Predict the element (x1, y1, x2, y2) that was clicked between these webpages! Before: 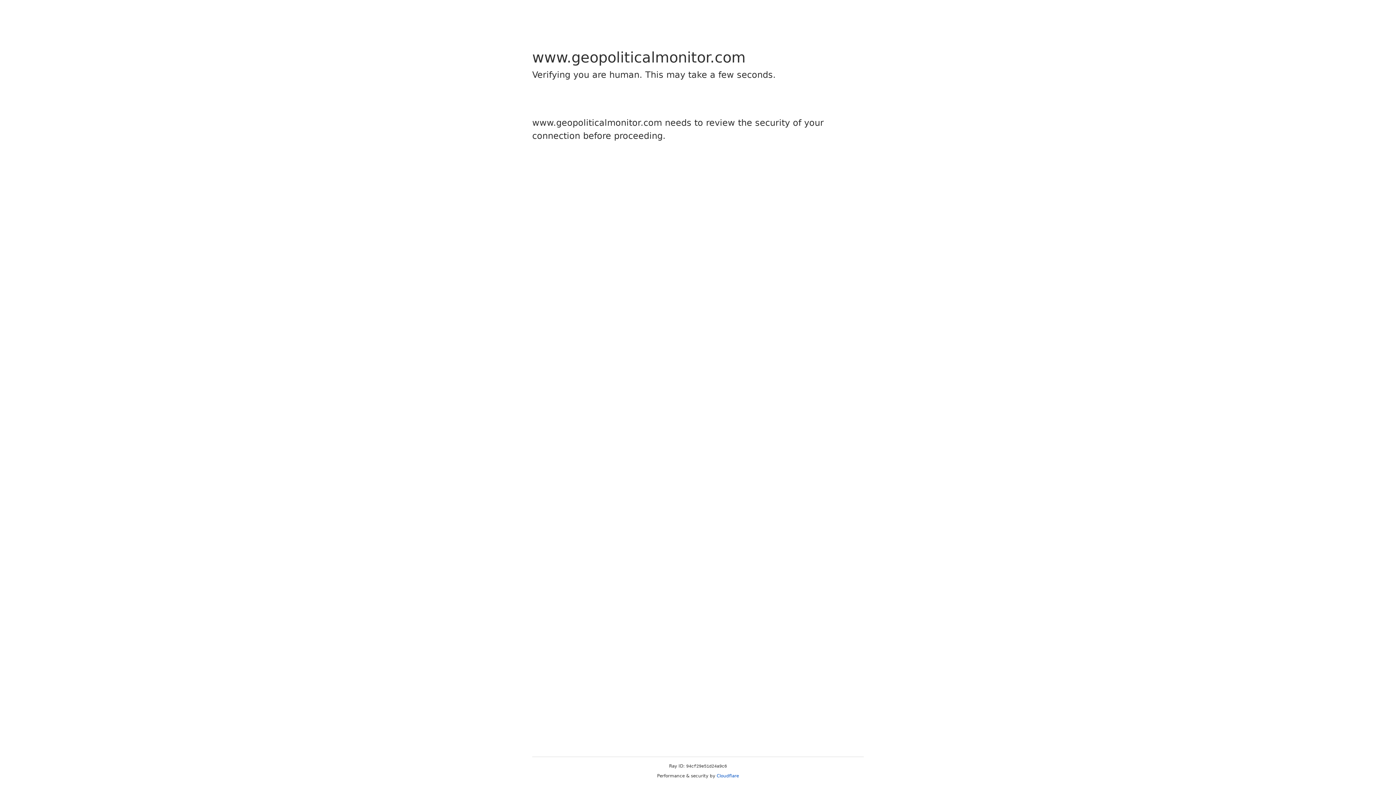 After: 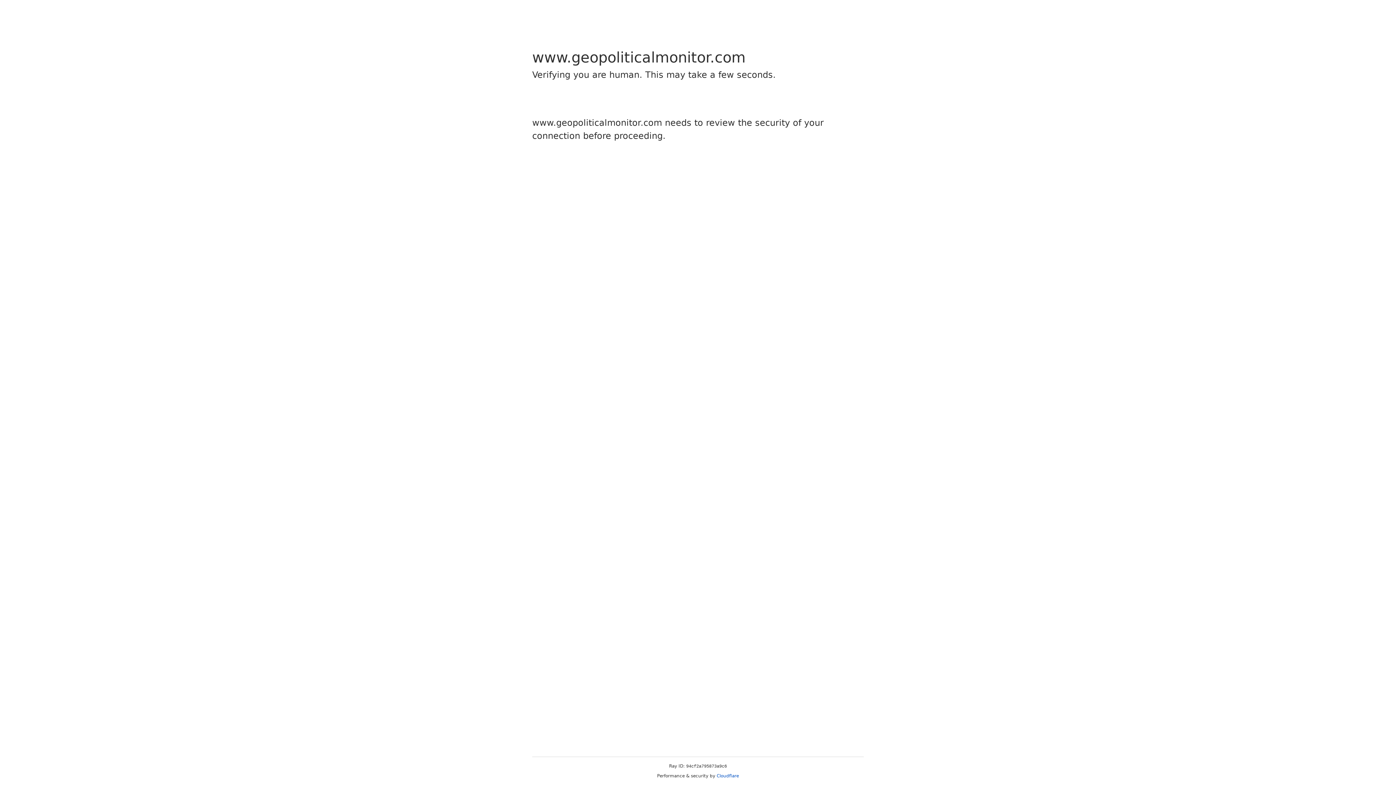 Action: bbox: (716, 773, 739, 778) label: Cloudflare